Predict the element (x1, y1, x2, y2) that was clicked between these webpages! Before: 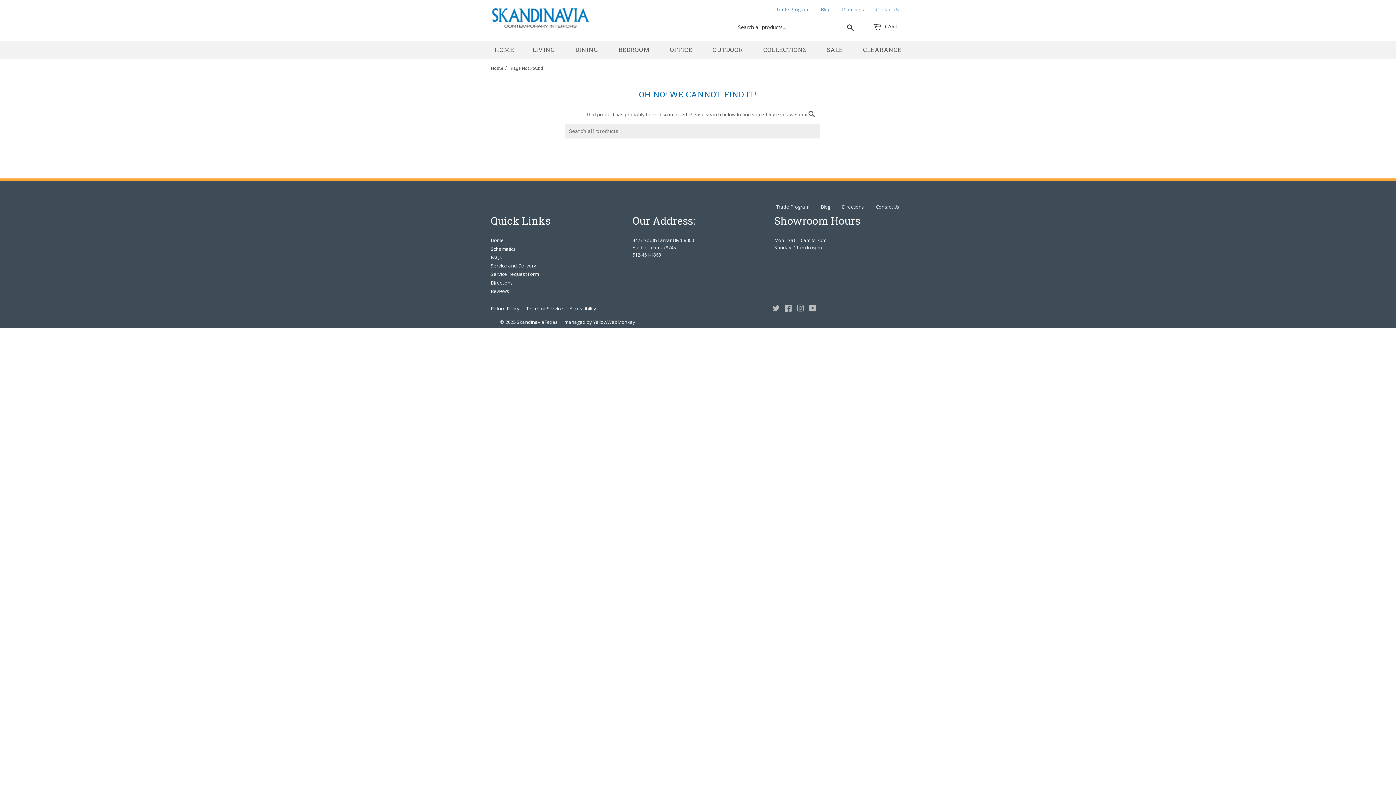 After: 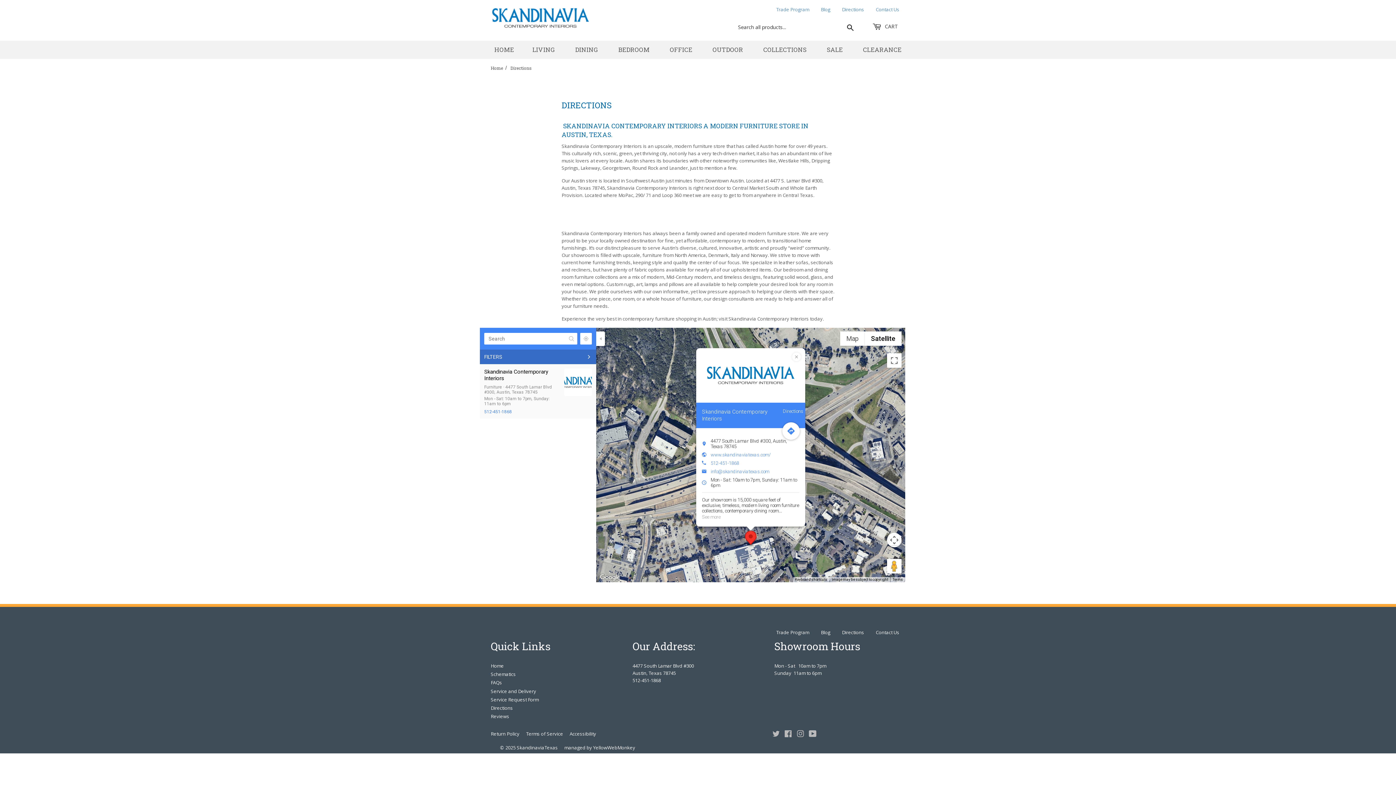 Action: bbox: (842, 6, 864, 12) label: Directions